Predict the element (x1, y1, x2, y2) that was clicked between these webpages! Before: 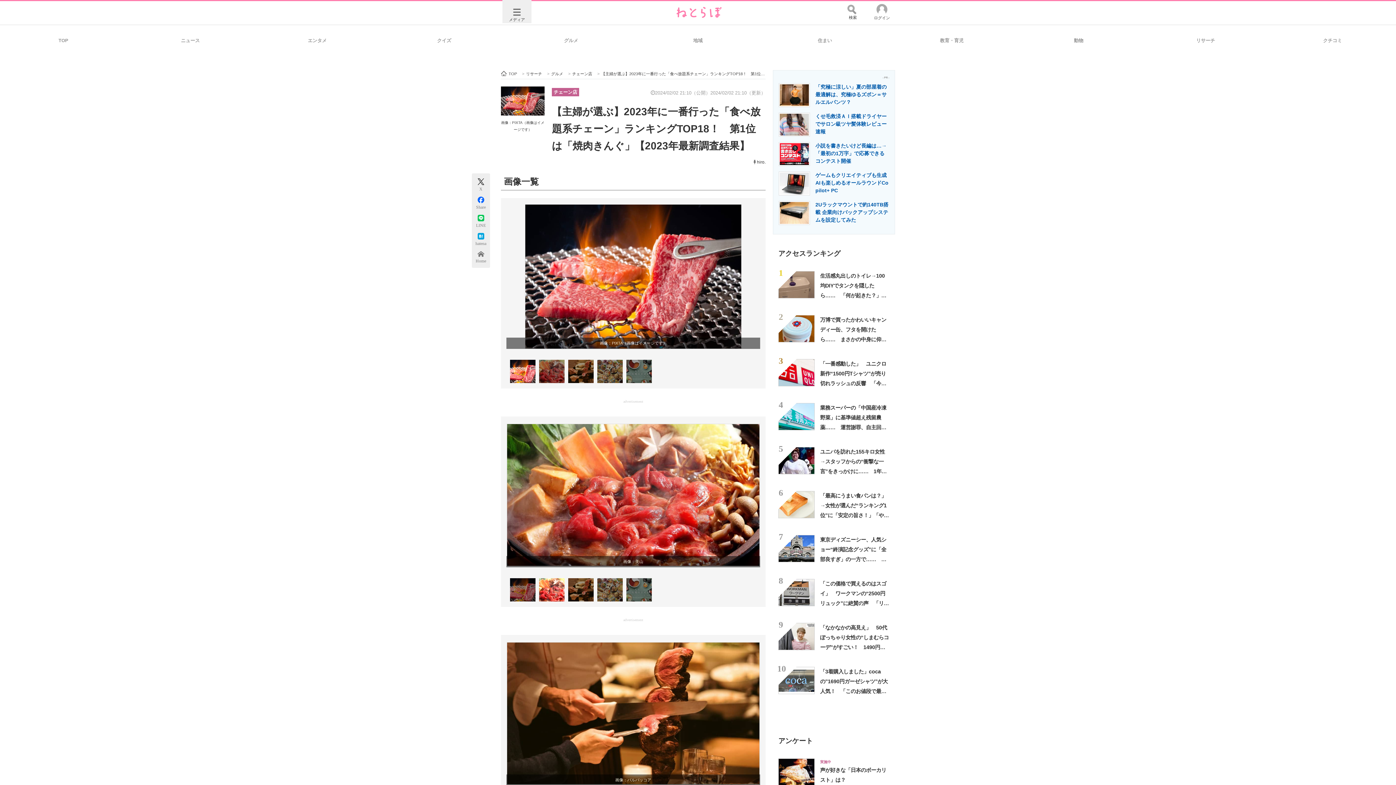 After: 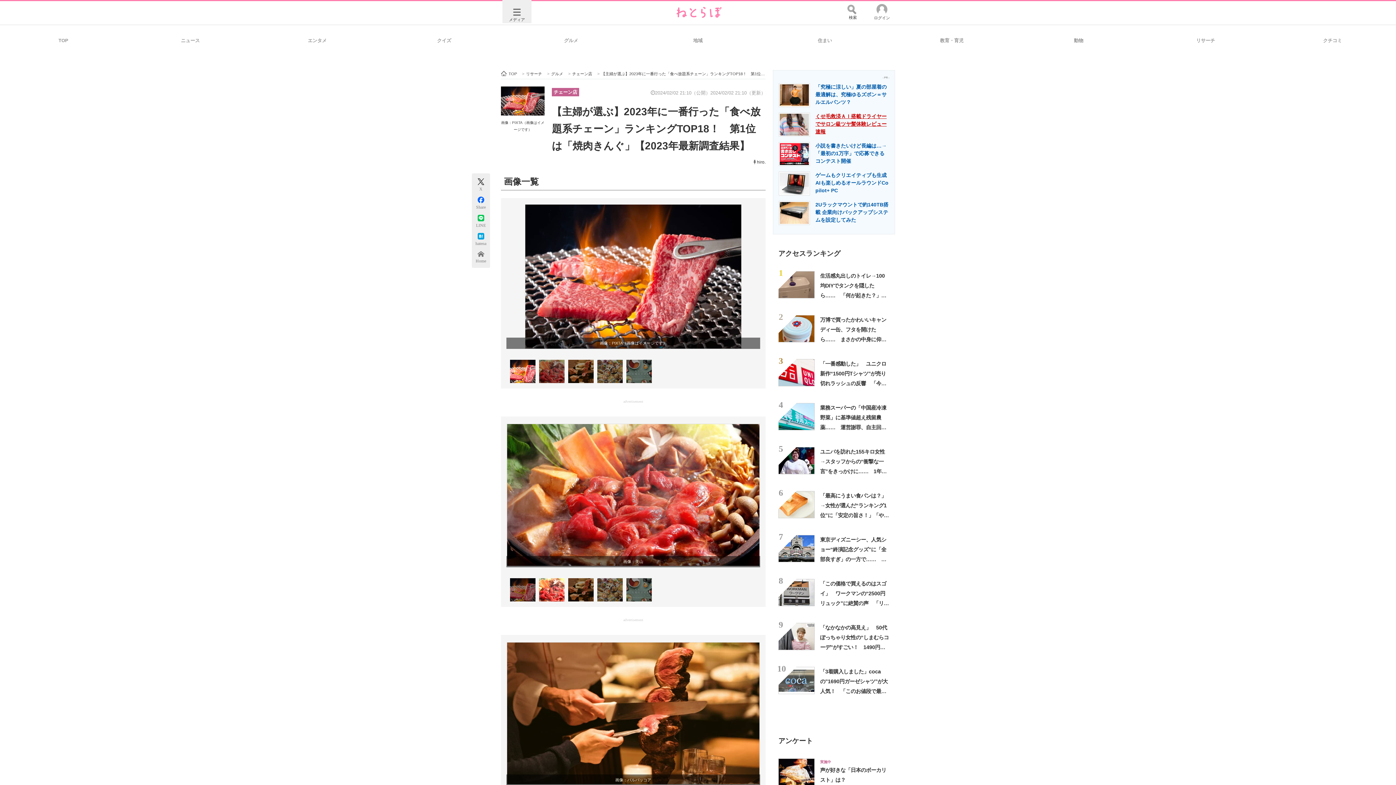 Action: label: くせ毛救済ＡＩ搭載ドライヤーでサロン級ツヤ髪体験レビュー速報
	 bbox: (778, 112, 889, 142)